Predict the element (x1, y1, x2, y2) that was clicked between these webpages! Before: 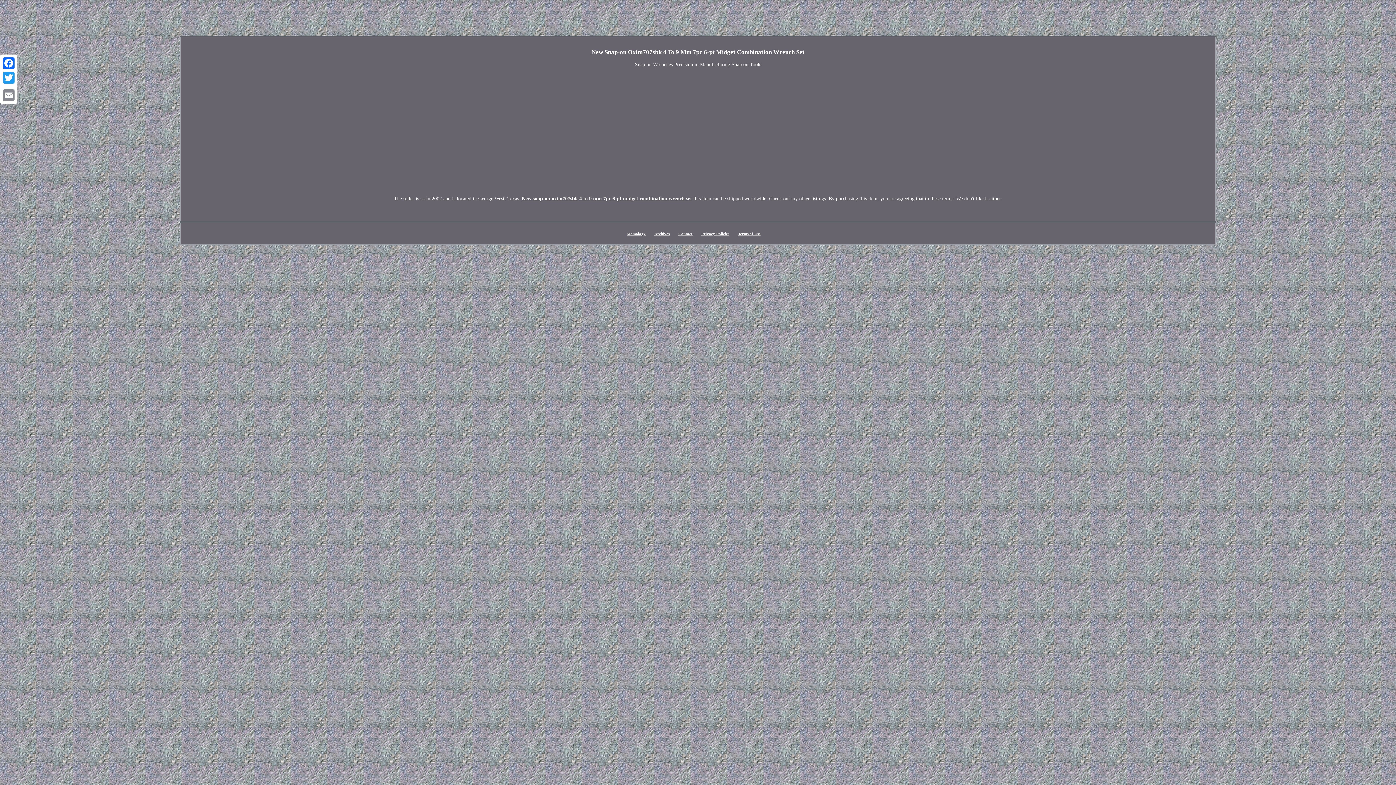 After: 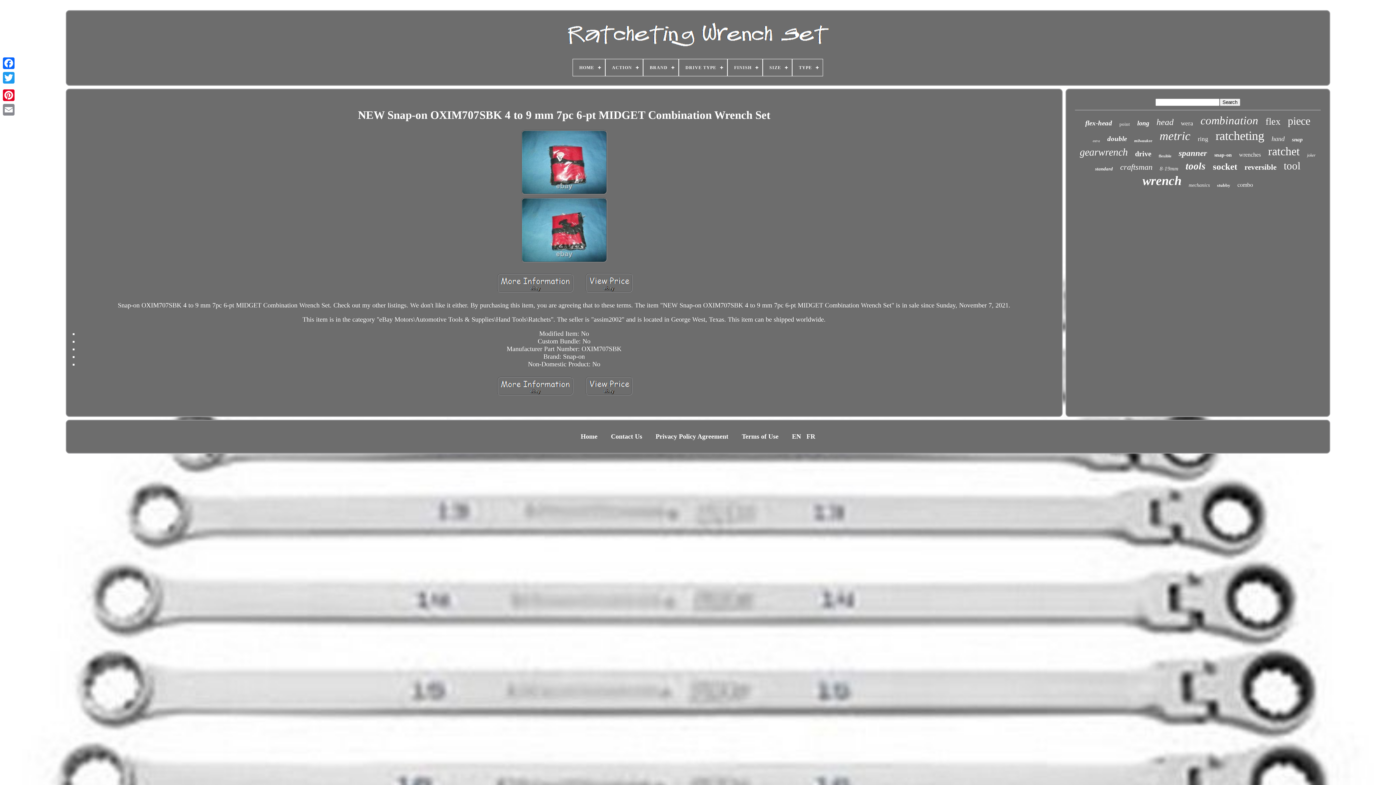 Action: label: New snap-on oxim707sbk 4 to 9 mm 7pc 6-pt midget combination wrench set bbox: (522, 196, 692, 201)